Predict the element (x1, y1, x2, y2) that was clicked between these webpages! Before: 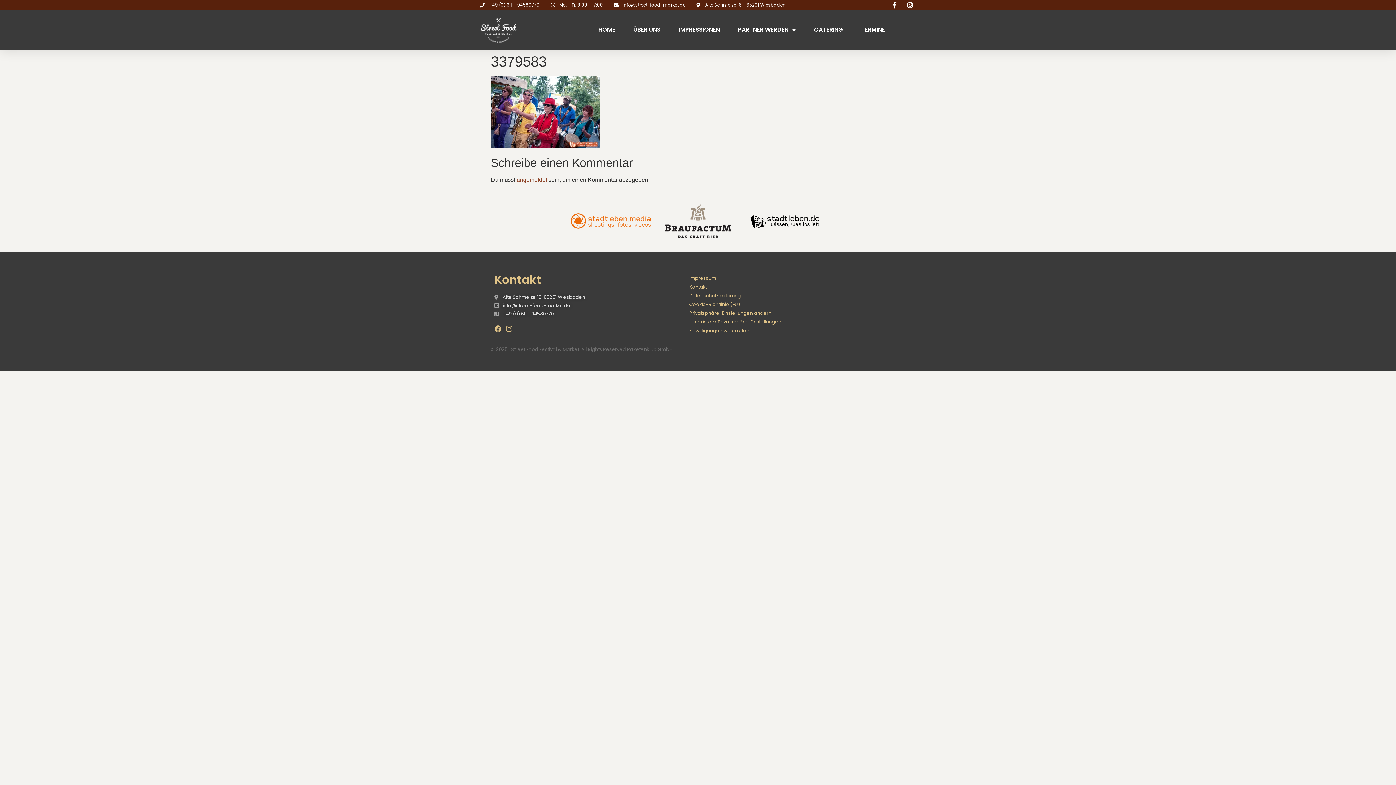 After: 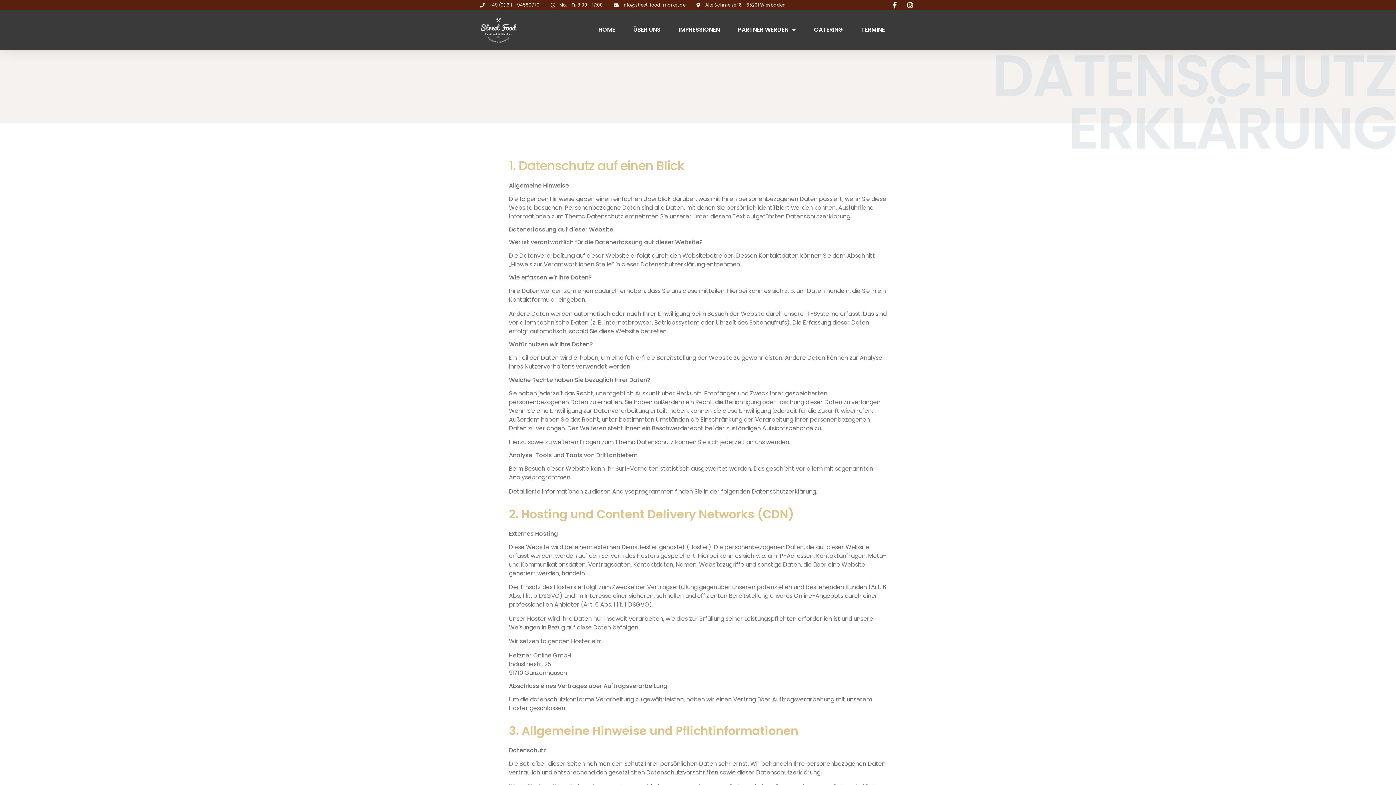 Action: label: Datenschutzerklärung bbox: (687, 291, 872, 300)